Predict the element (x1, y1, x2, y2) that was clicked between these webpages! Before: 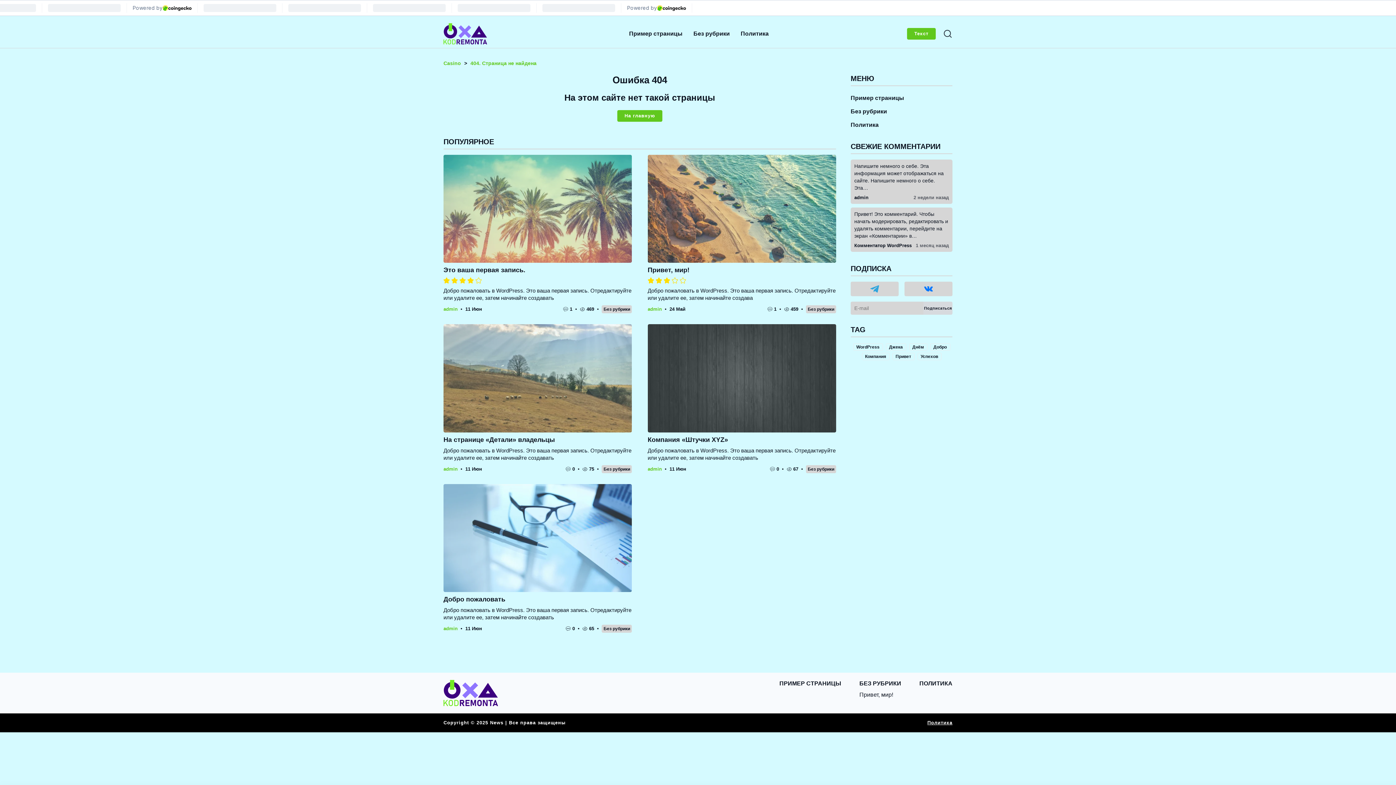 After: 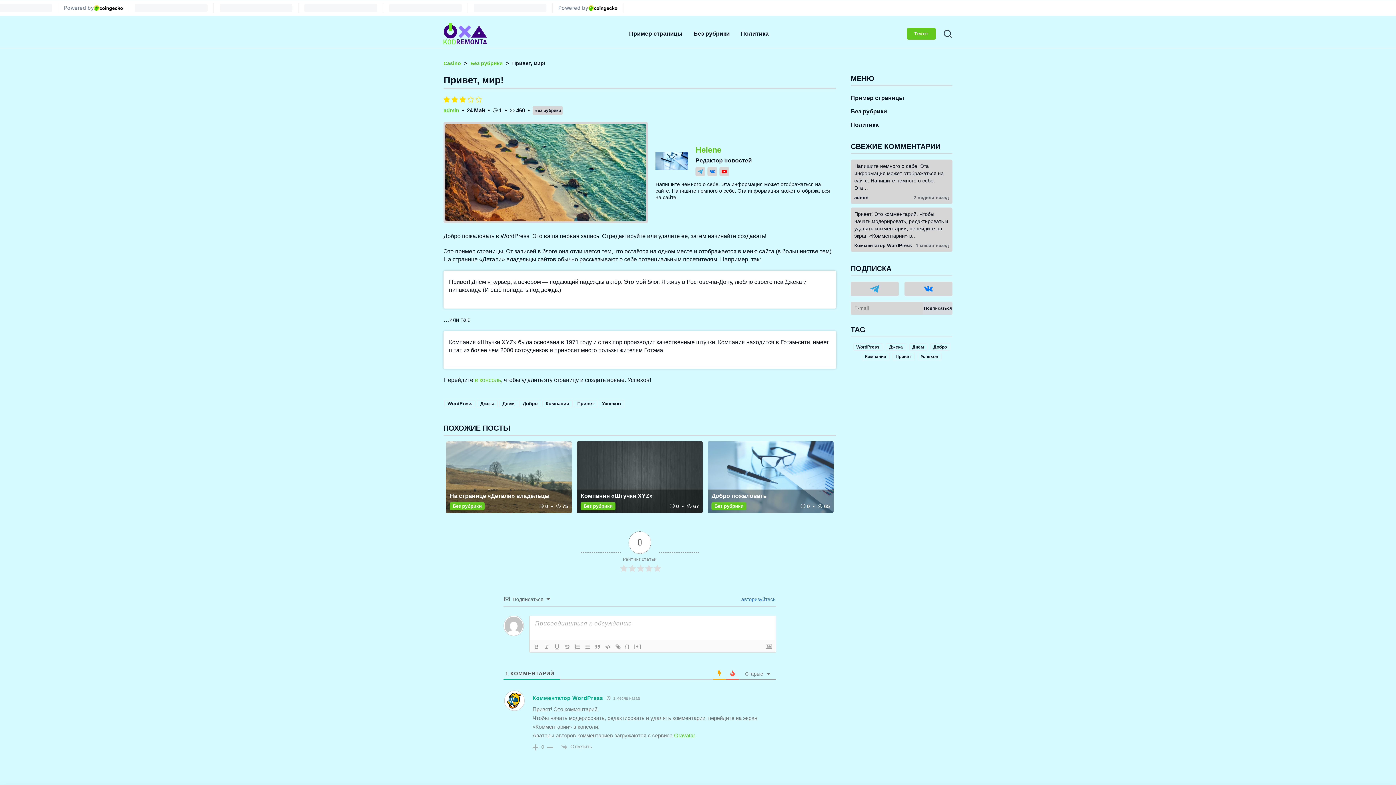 Action: bbox: (647, 255, 836, 261)